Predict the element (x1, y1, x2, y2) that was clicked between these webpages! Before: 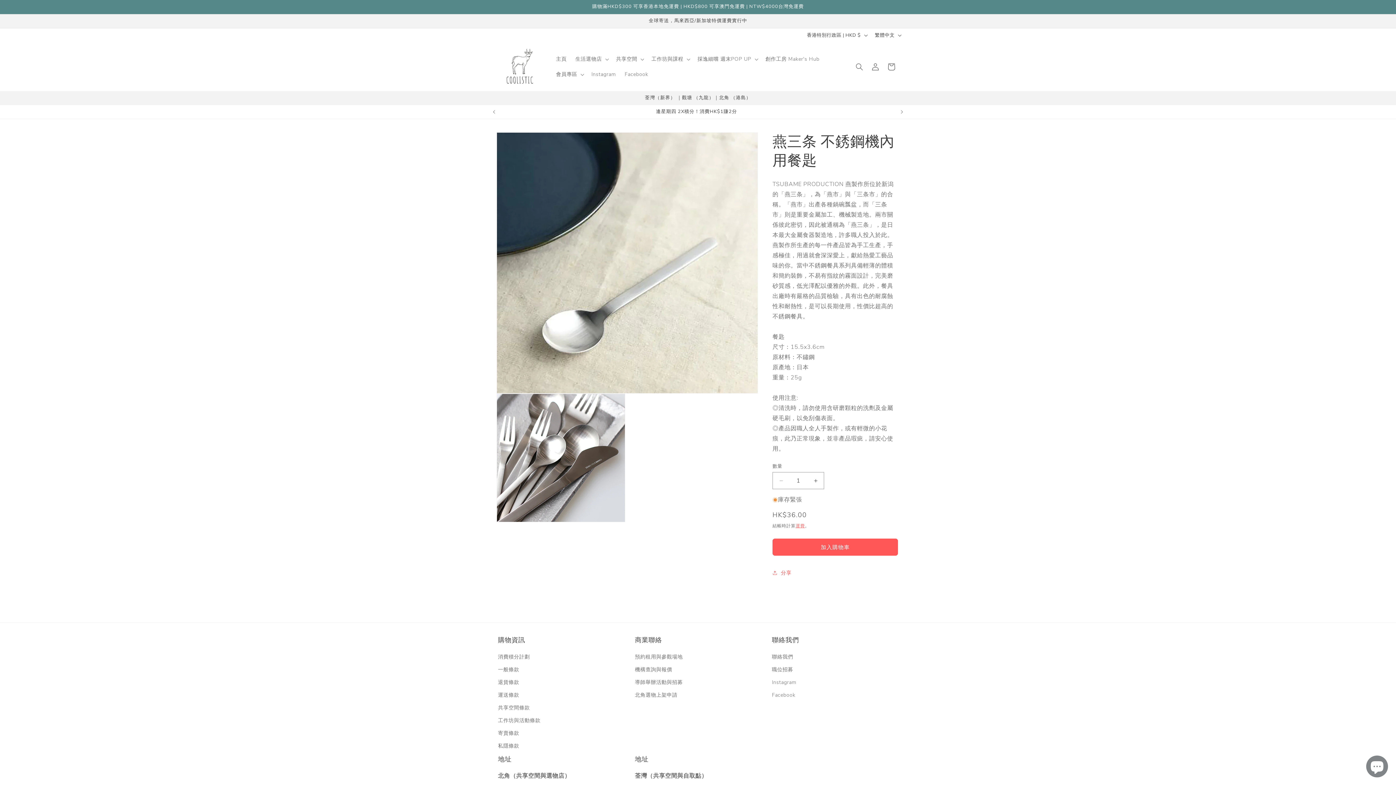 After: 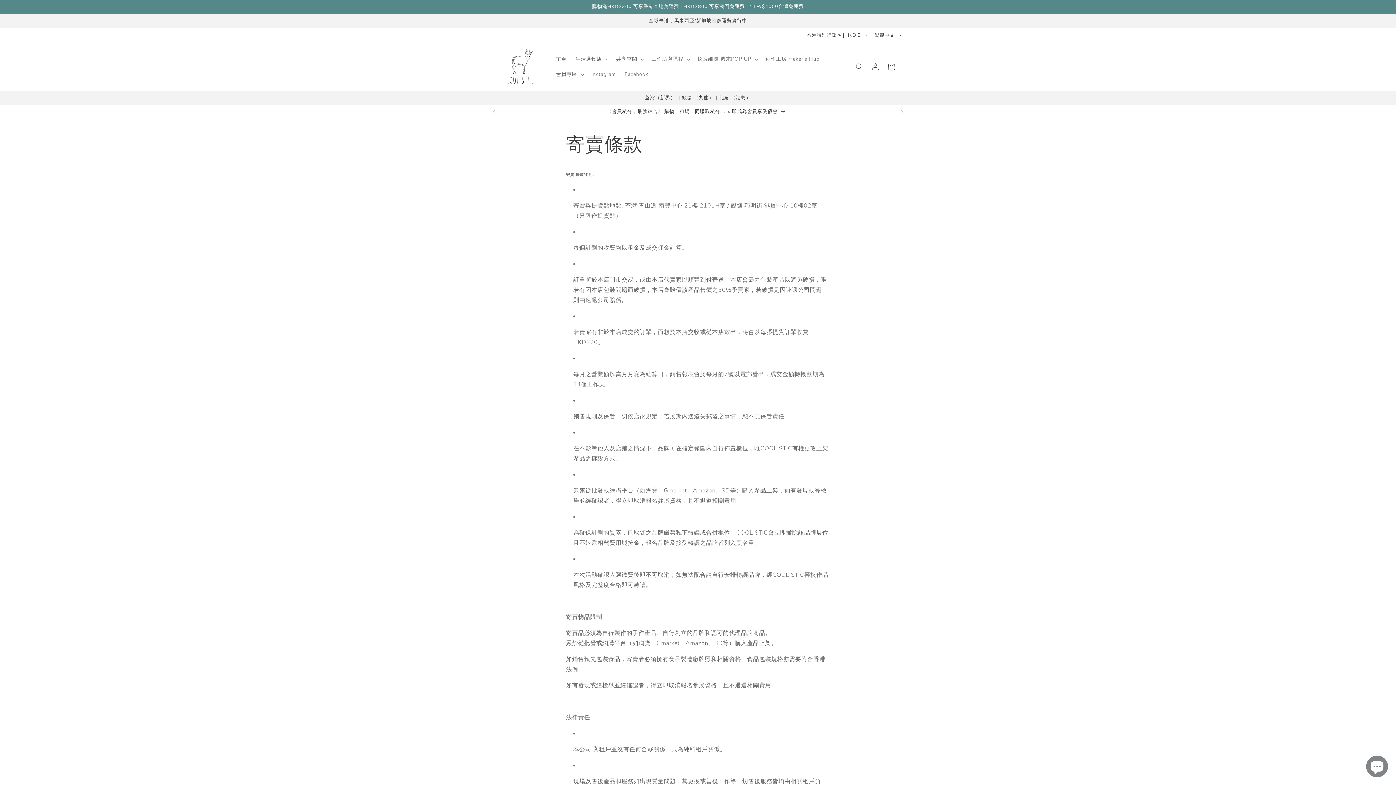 Action: label: 寄賣條款 bbox: (498, 727, 519, 740)